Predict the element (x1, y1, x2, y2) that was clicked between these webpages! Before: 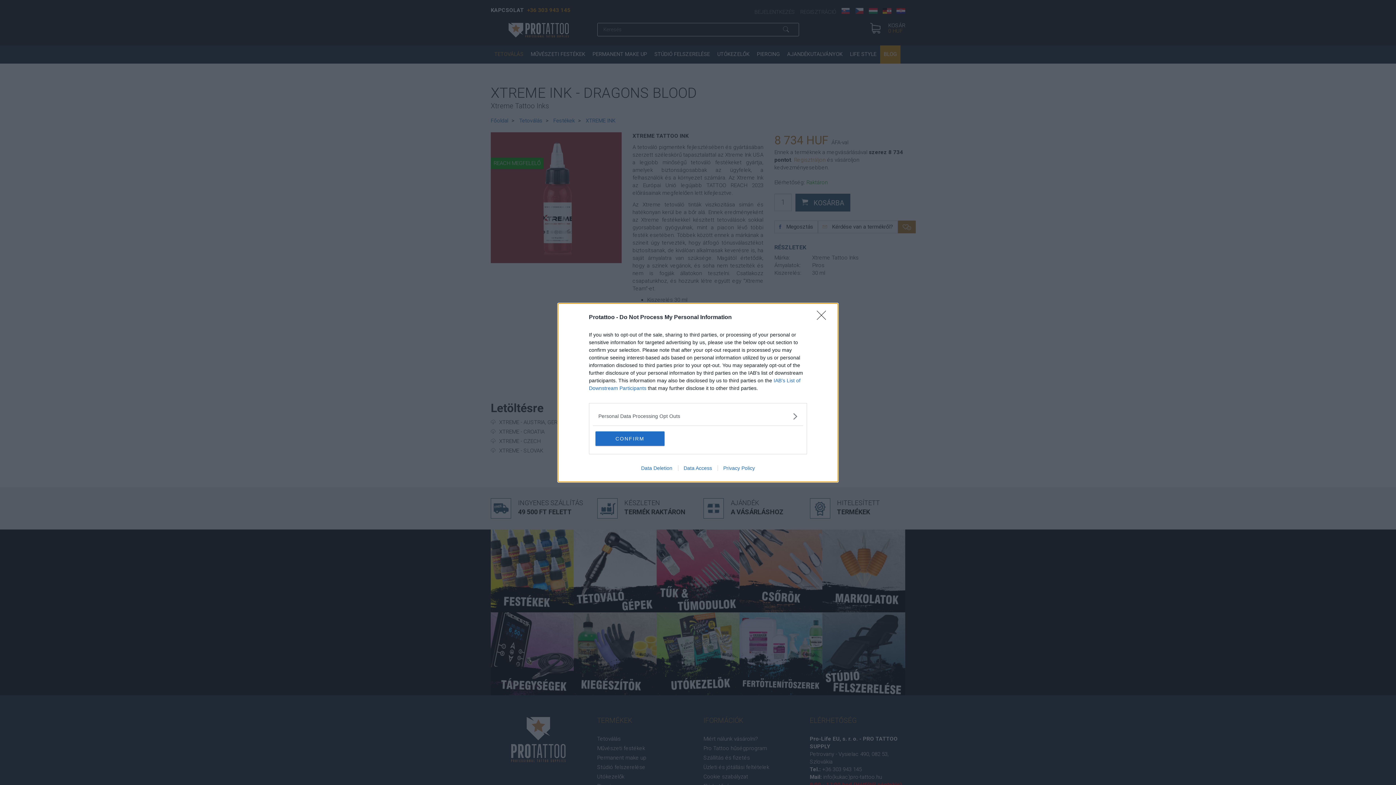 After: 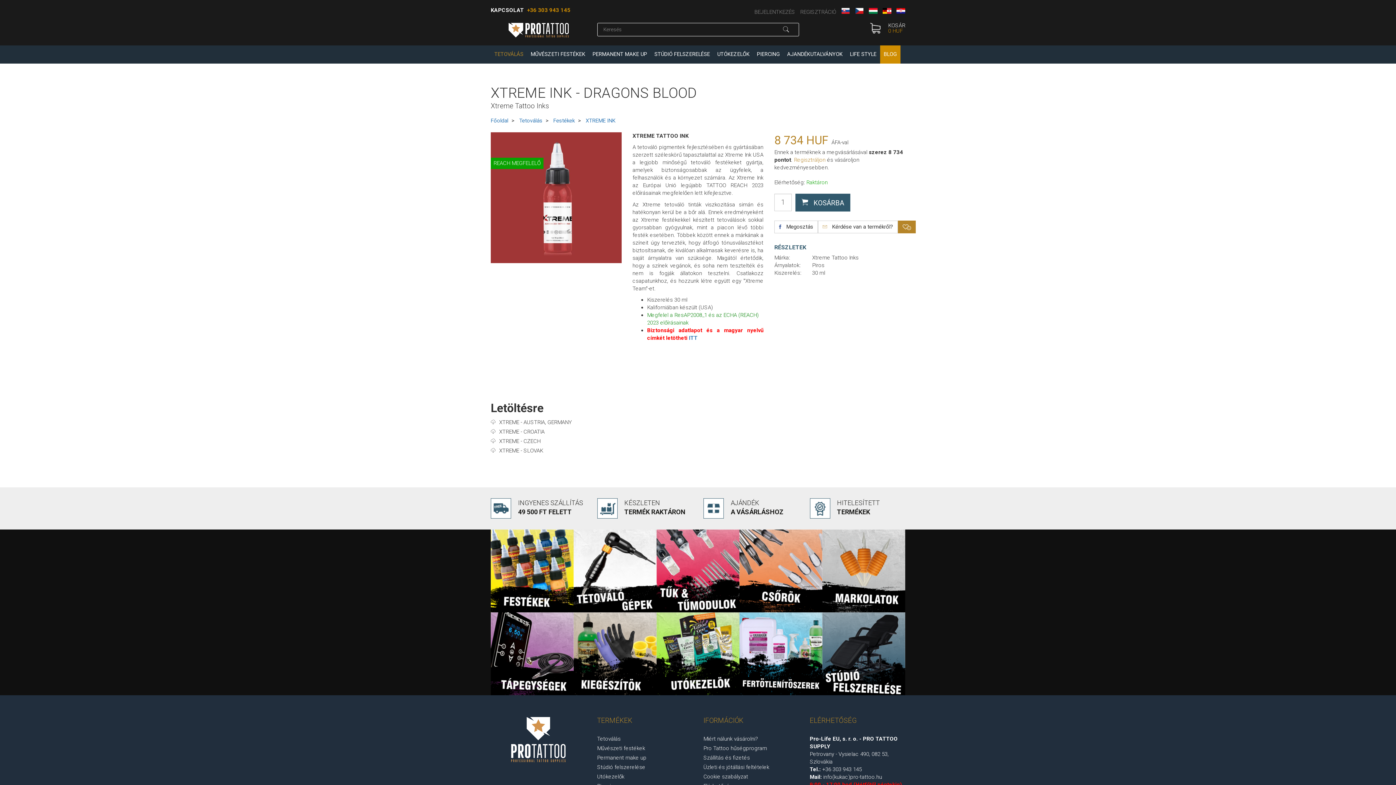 Action: bbox: (817, 310, 830, 324) label: Close